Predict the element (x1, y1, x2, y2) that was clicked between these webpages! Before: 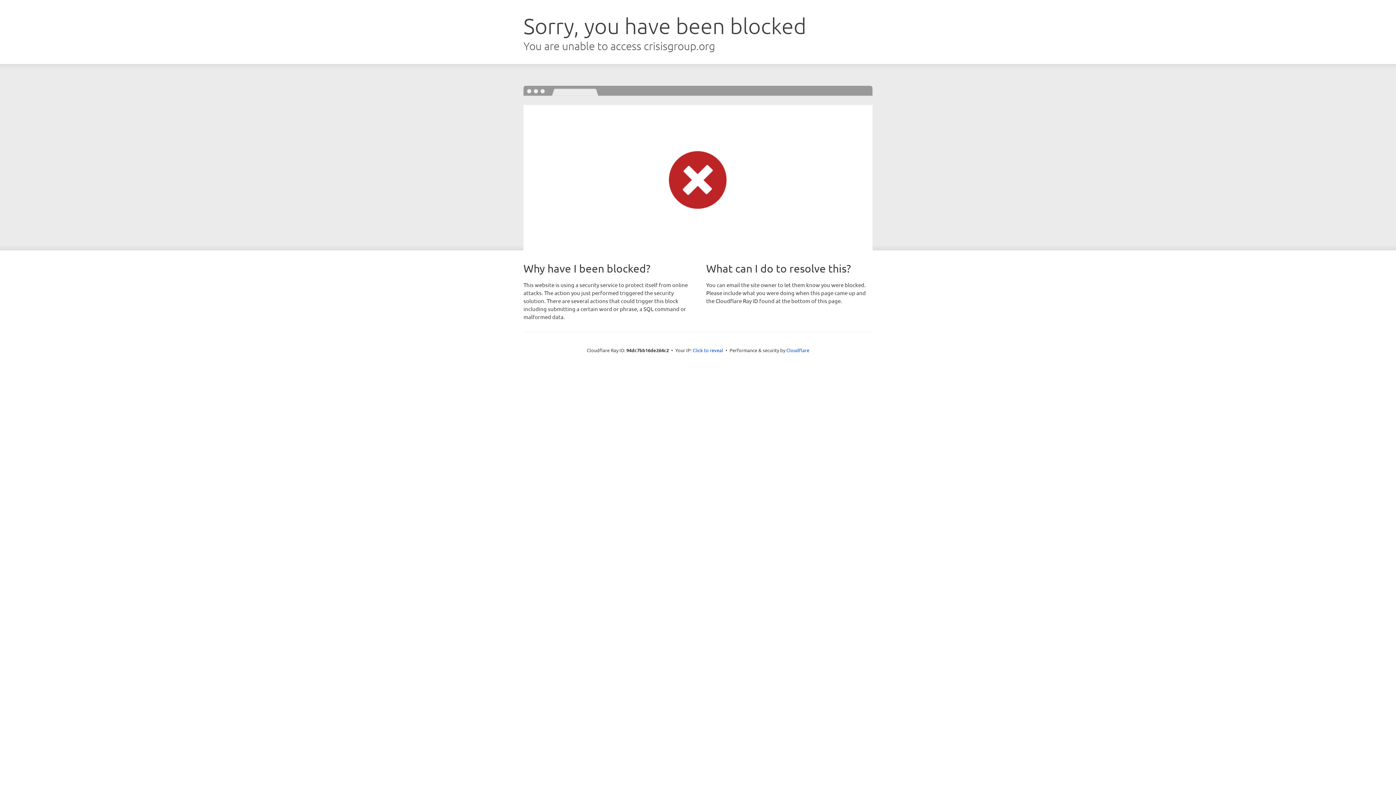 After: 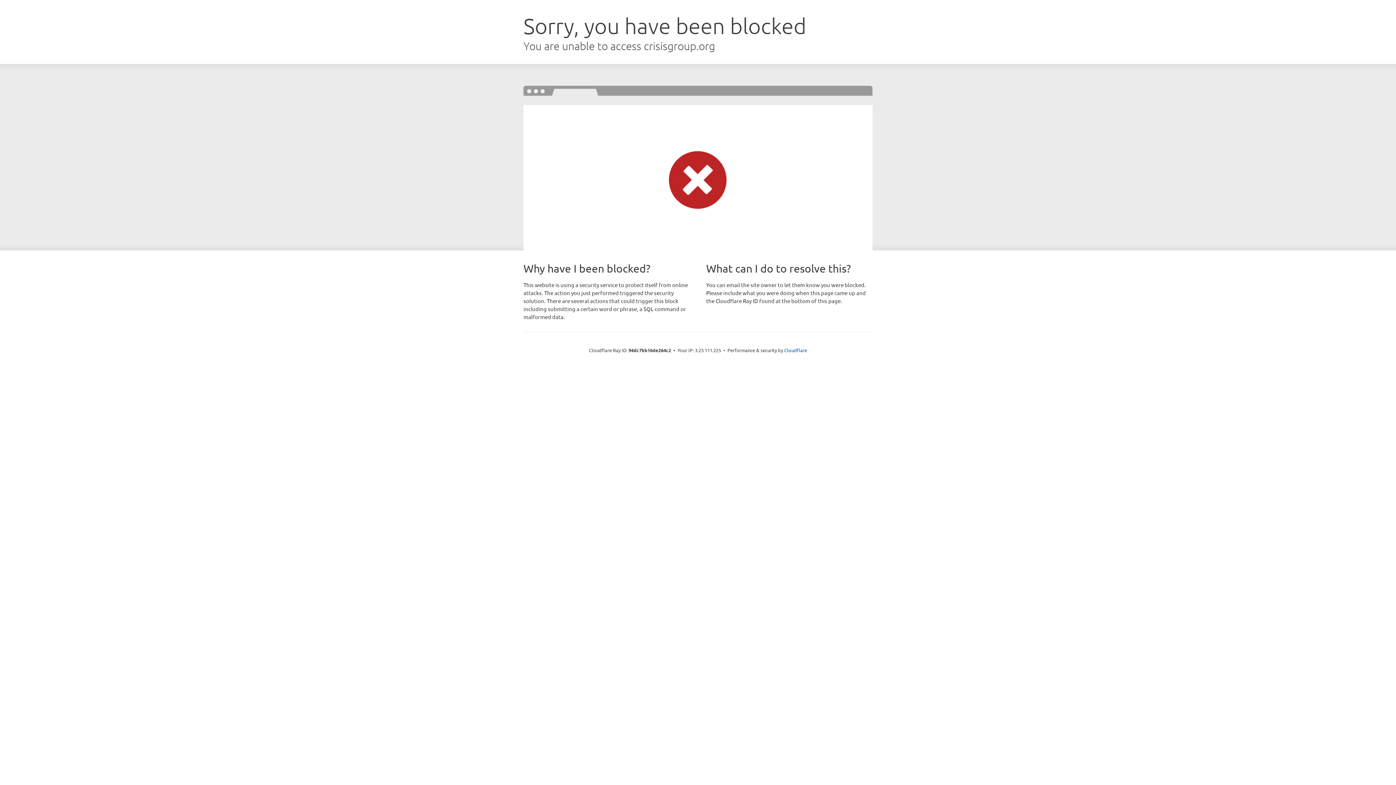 Action: label: Click to reveal bbox: (692, 346, 723, 353)